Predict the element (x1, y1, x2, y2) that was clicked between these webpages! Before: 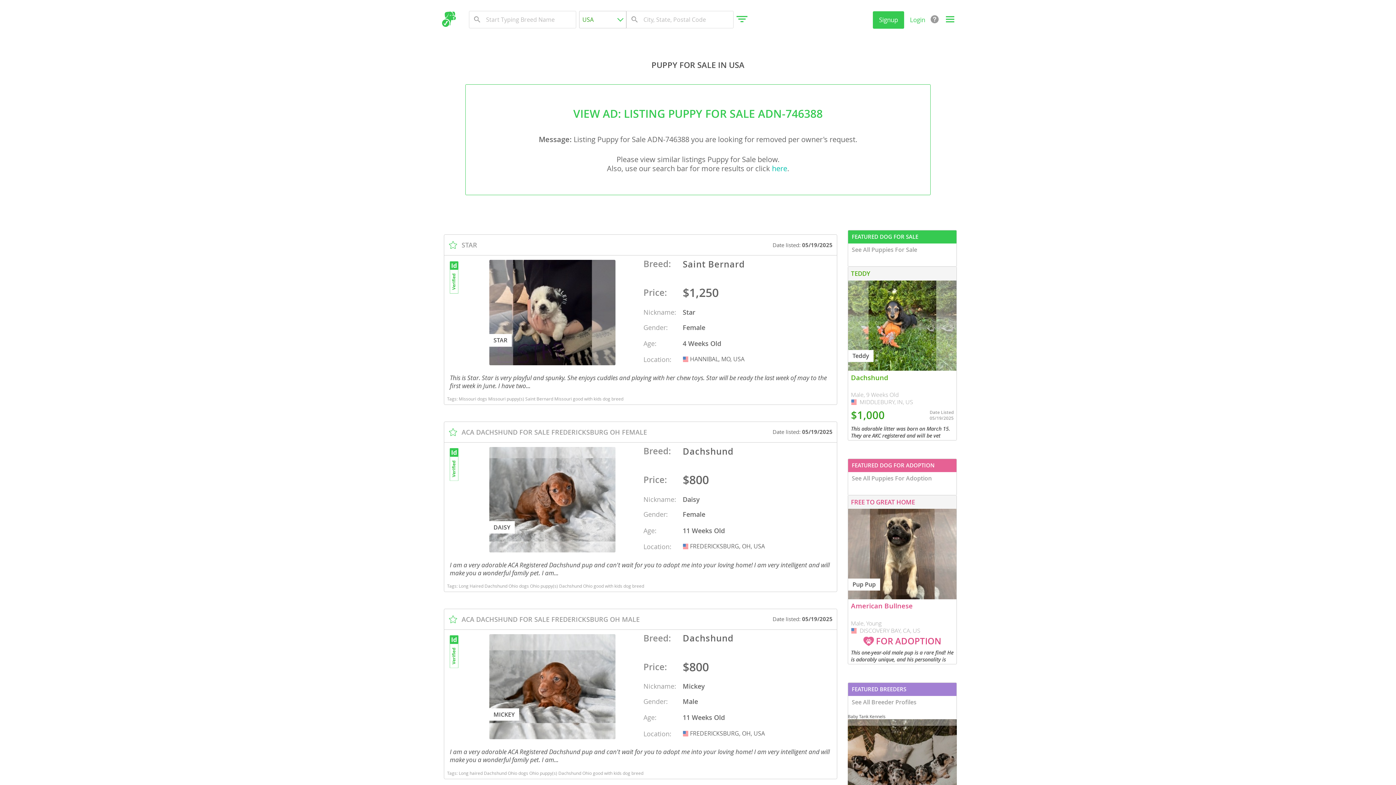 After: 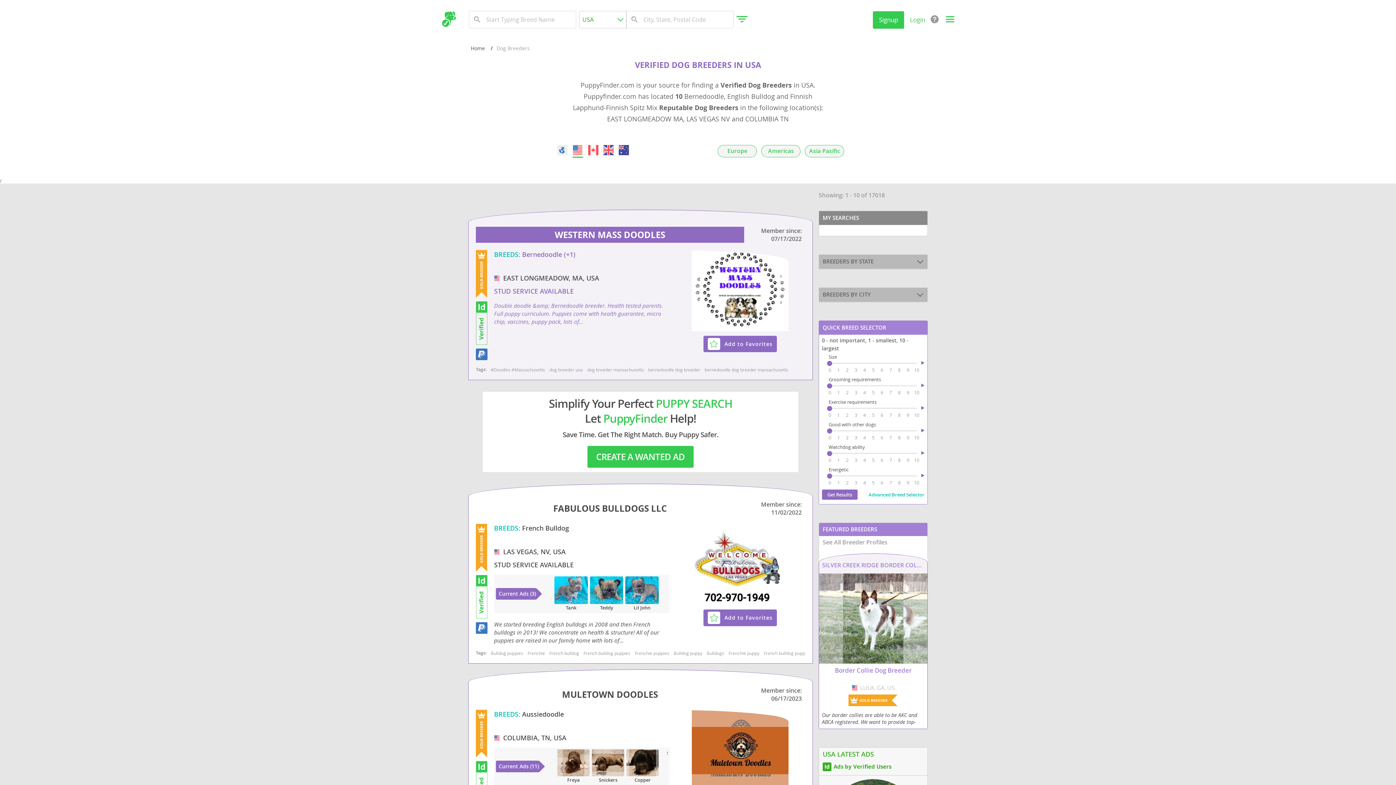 Action: label: See All Breeder Profiles bbox: (848, 698, 956, 706)